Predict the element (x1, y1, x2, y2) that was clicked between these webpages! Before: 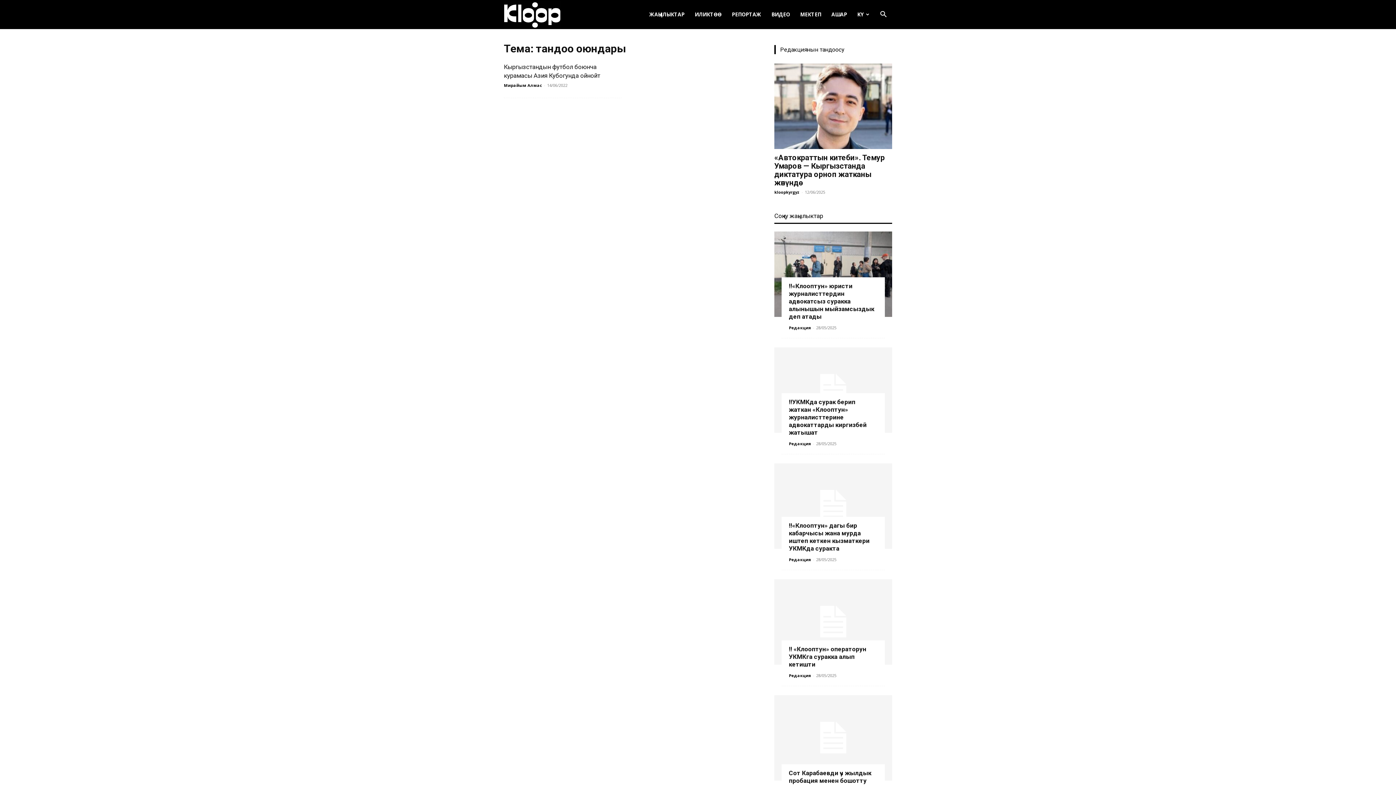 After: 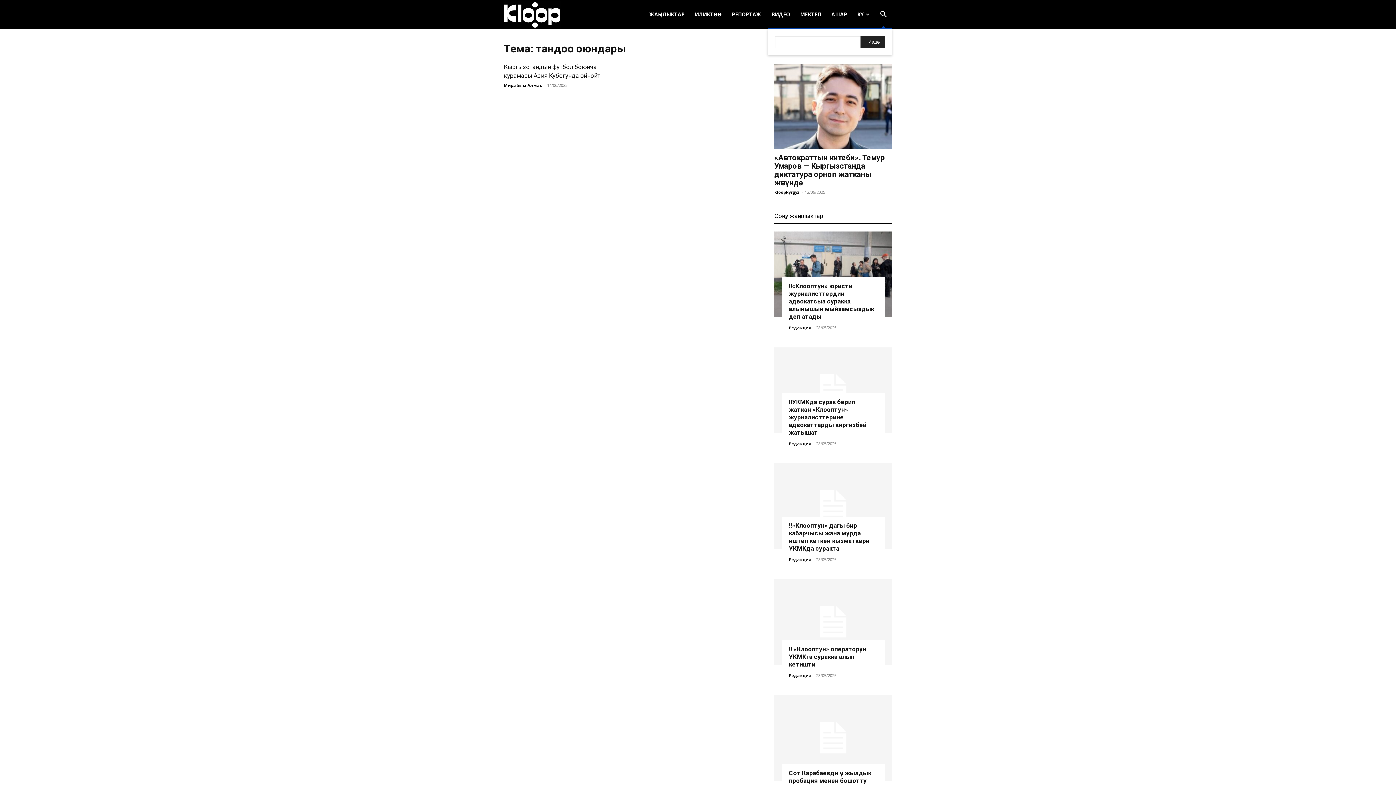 Action: bbox: (874, 11, 892, 18) label: Search